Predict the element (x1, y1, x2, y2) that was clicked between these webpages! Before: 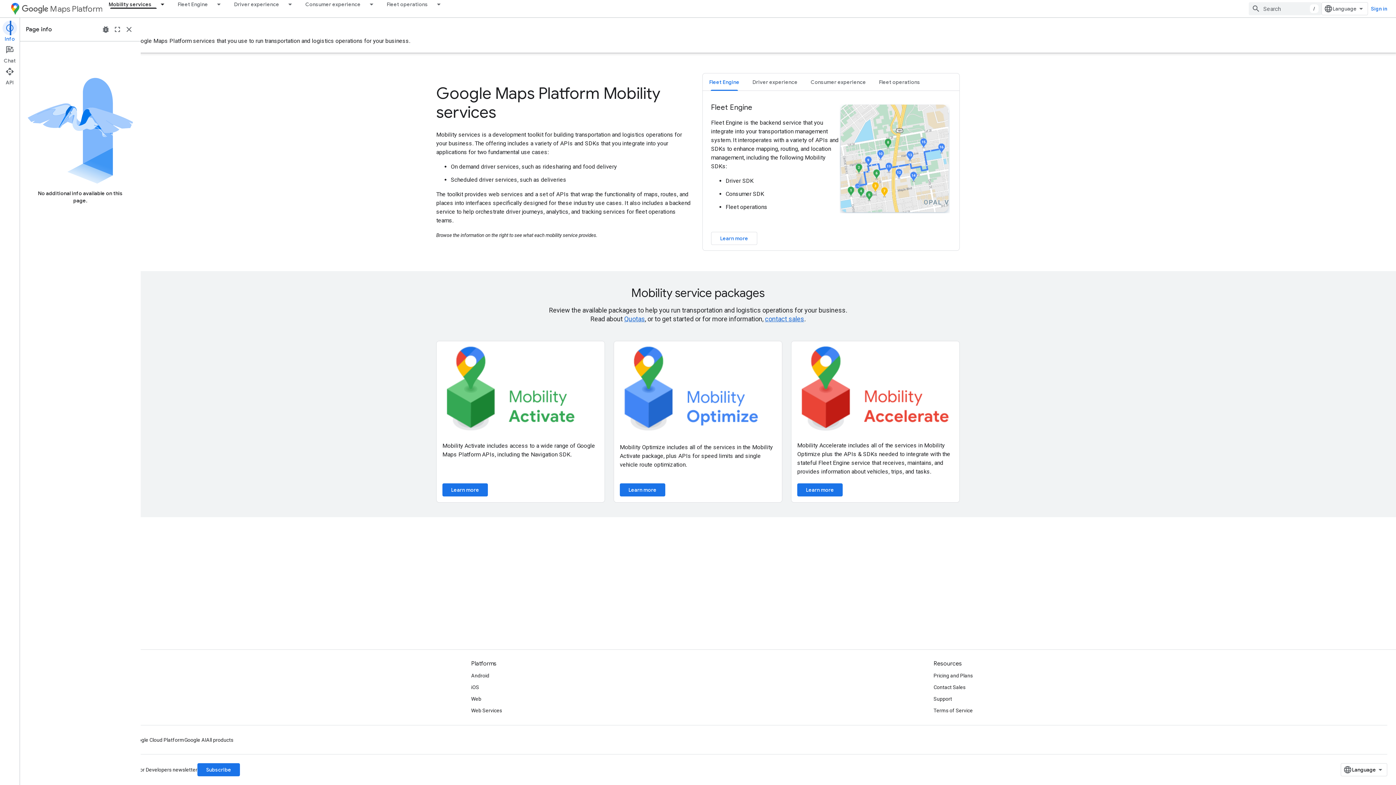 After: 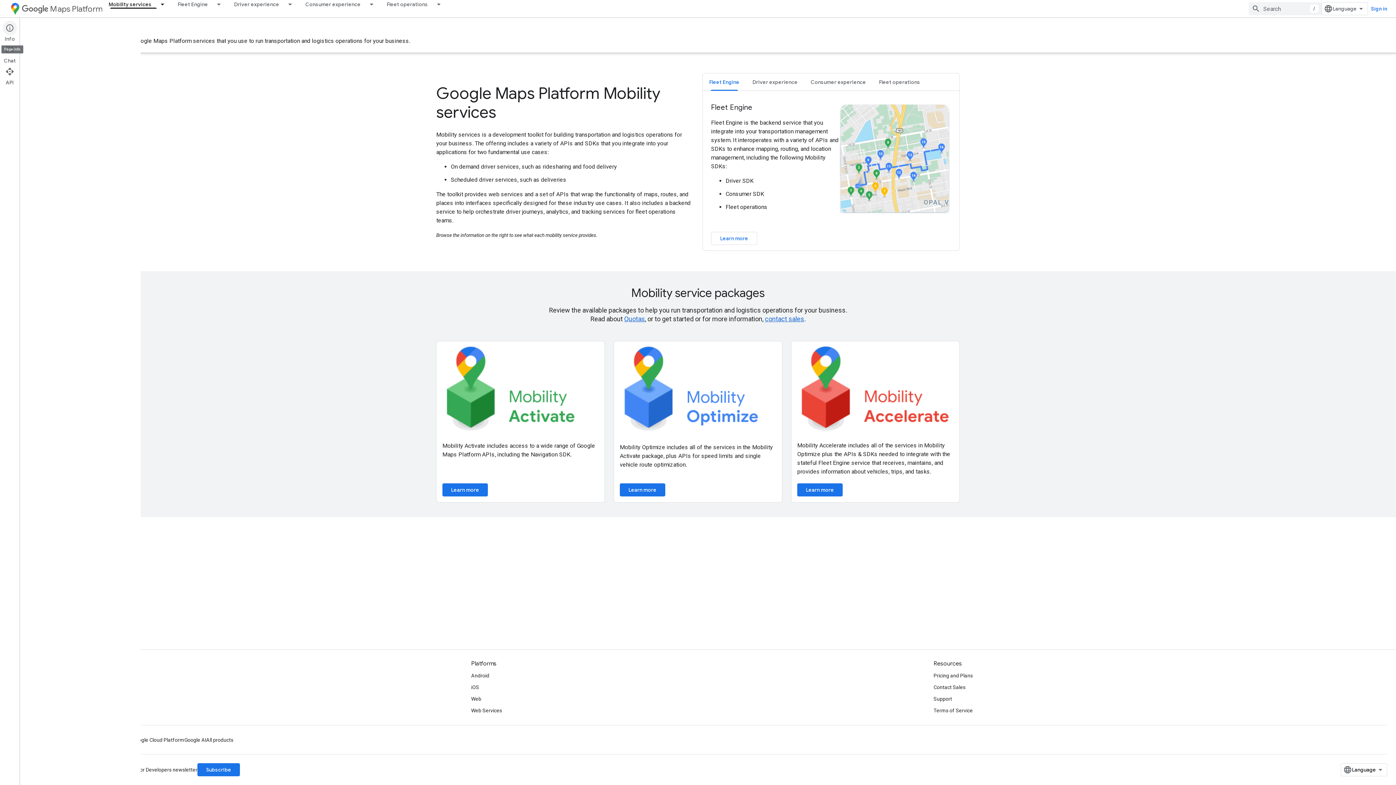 Action: label: Info bbox: (0, 20, 19, 42)